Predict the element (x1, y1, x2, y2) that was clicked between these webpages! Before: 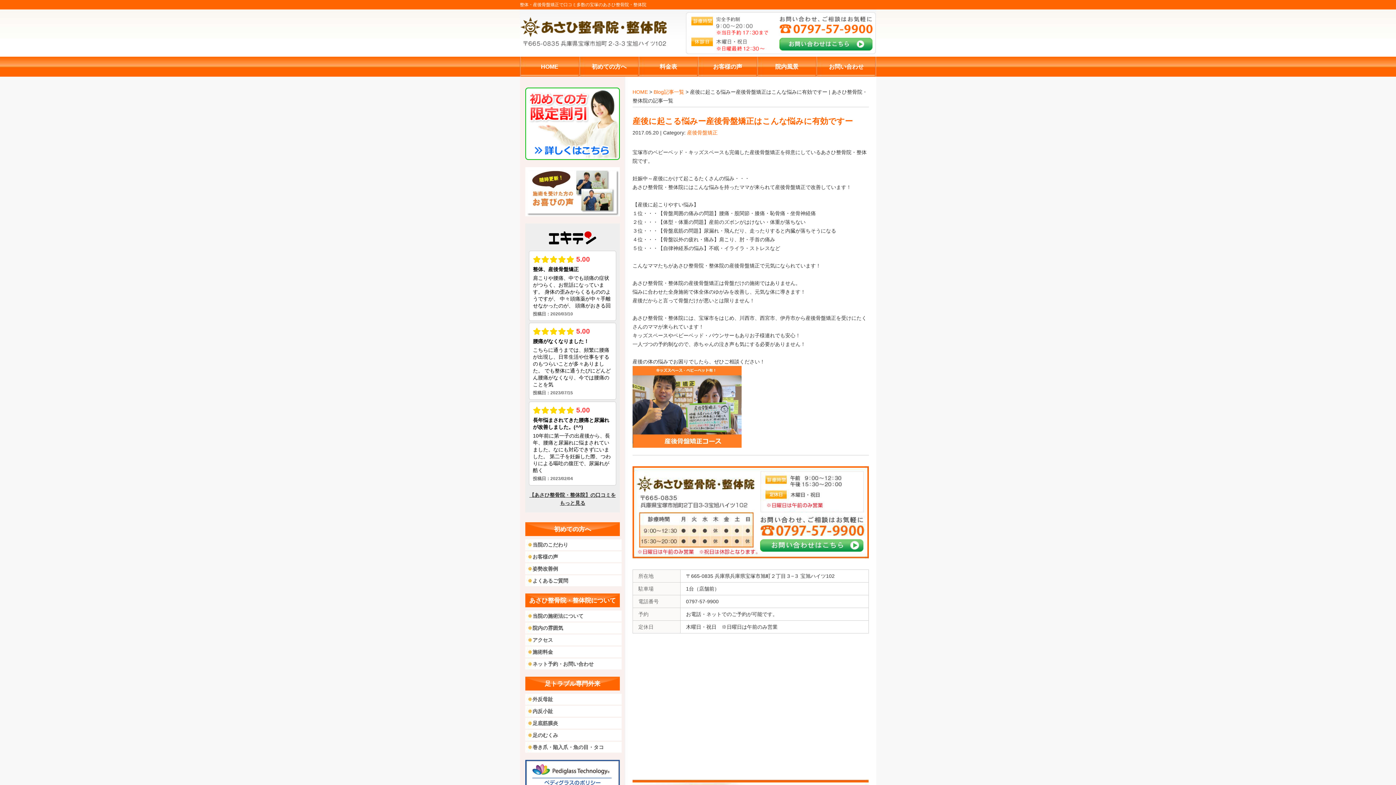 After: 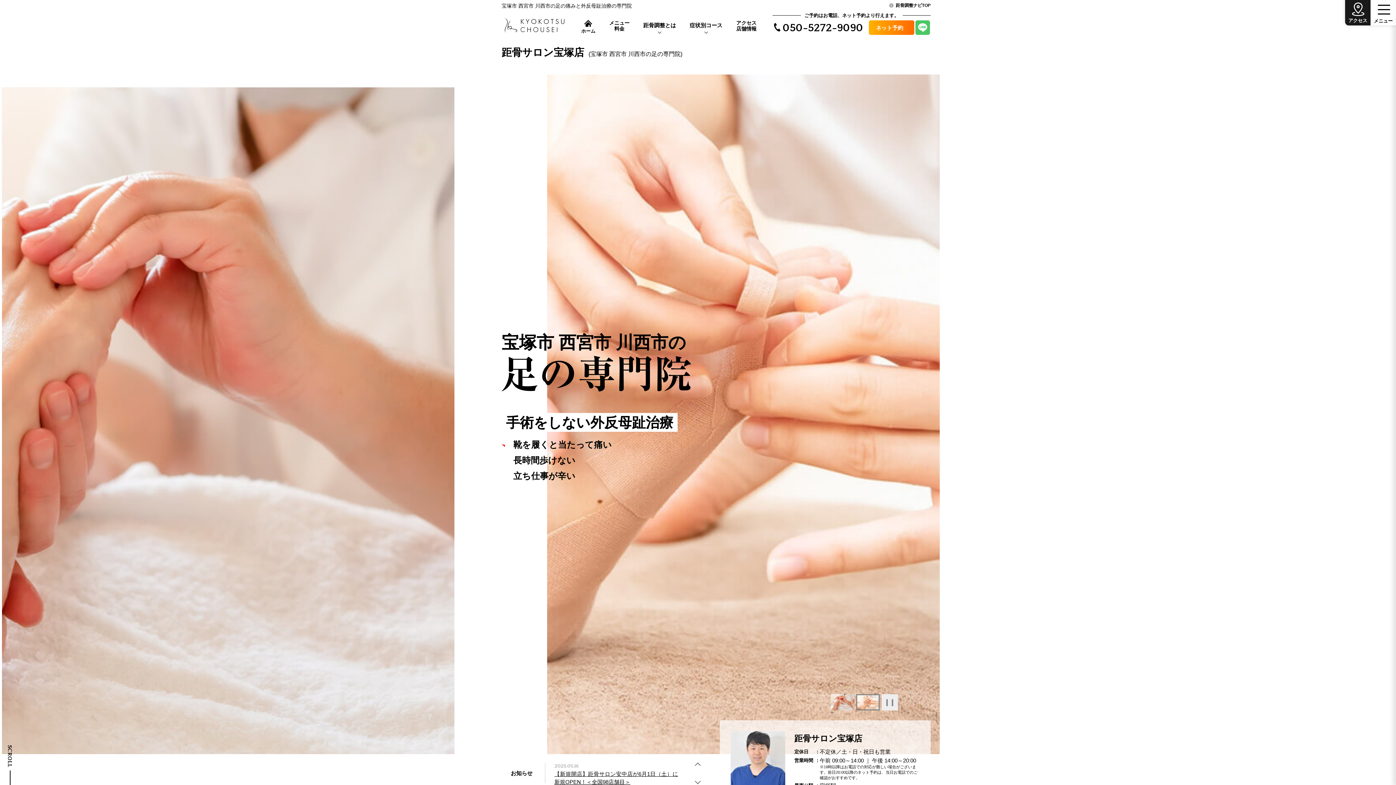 Action: label: 足底筋膜炎 bbox: (525, 718, 621, 728)